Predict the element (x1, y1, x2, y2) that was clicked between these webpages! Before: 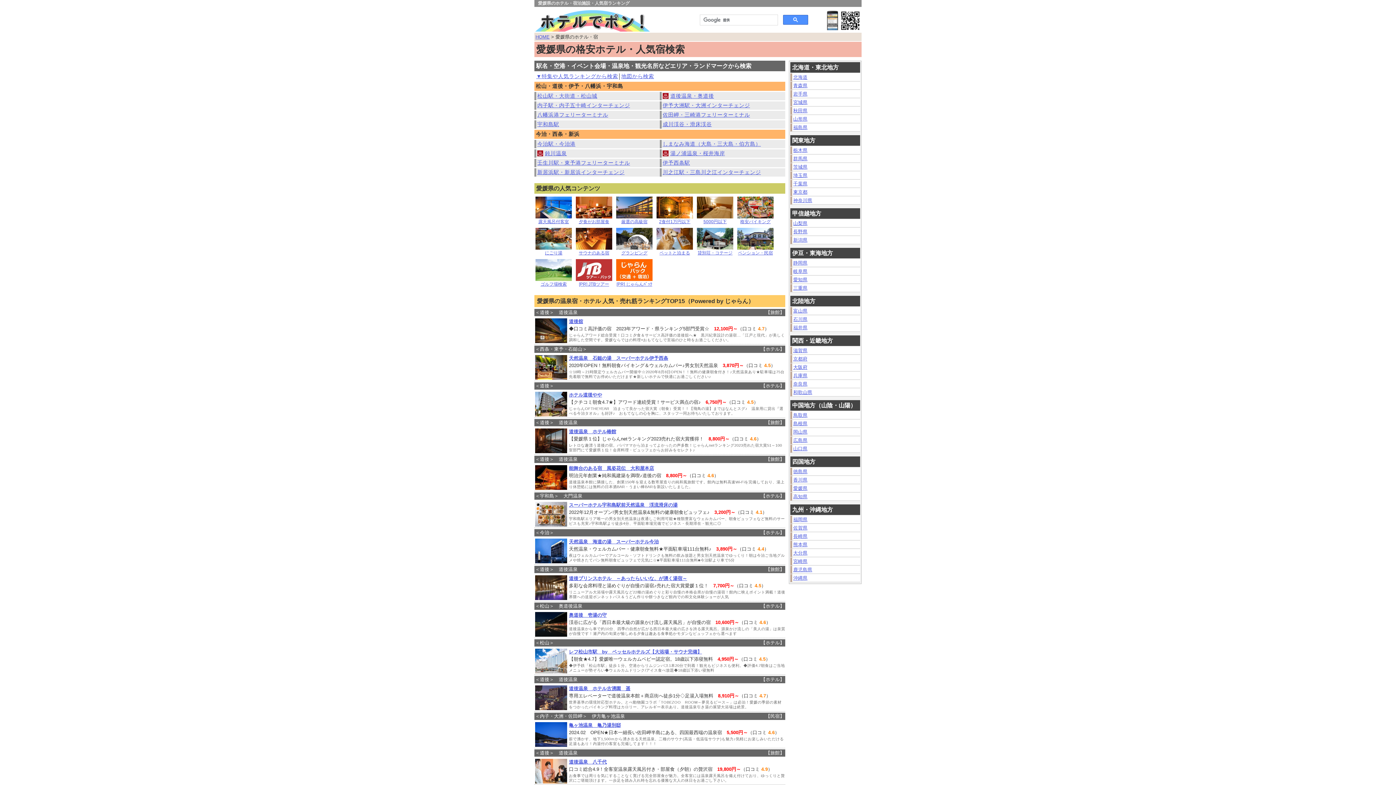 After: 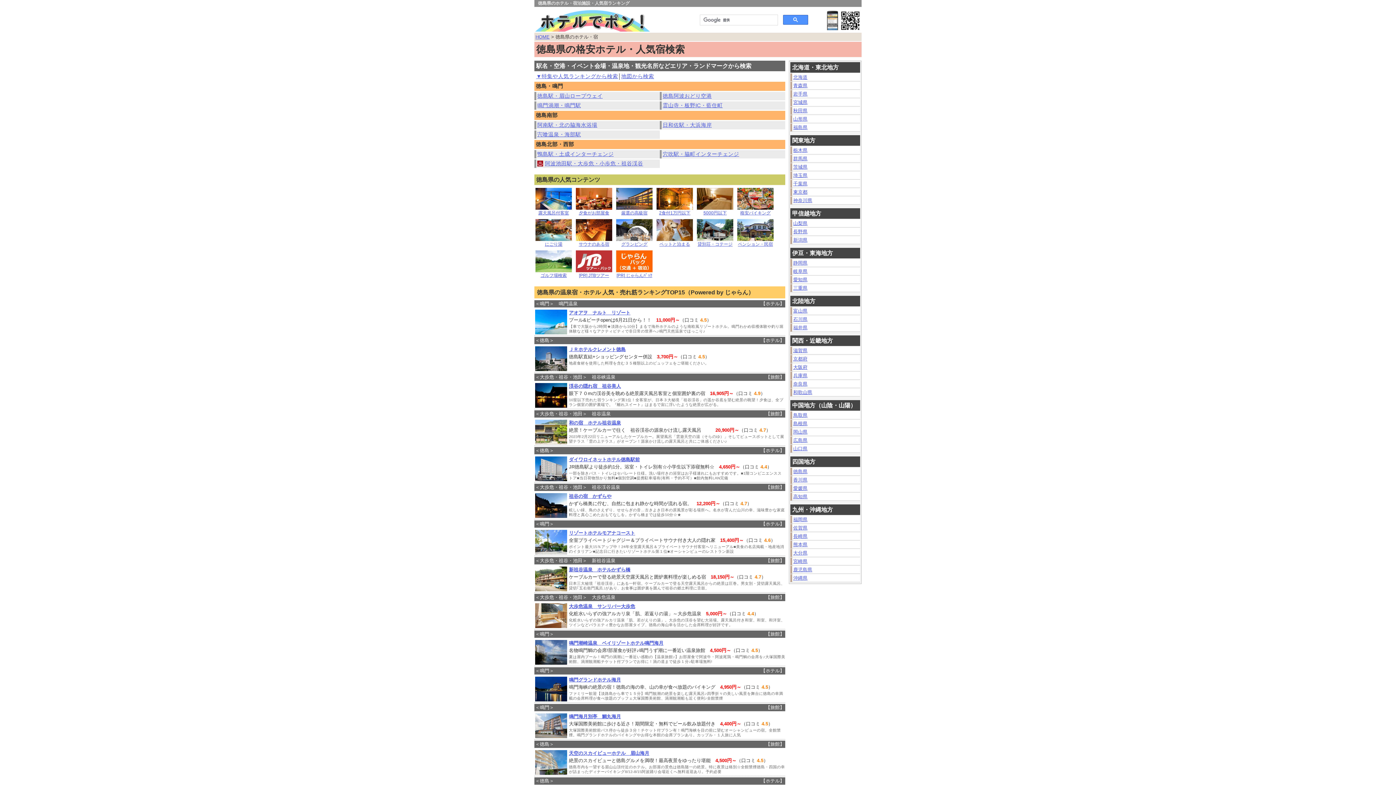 Action: bbox: (790, 468, 860, 476) label: 徳島県